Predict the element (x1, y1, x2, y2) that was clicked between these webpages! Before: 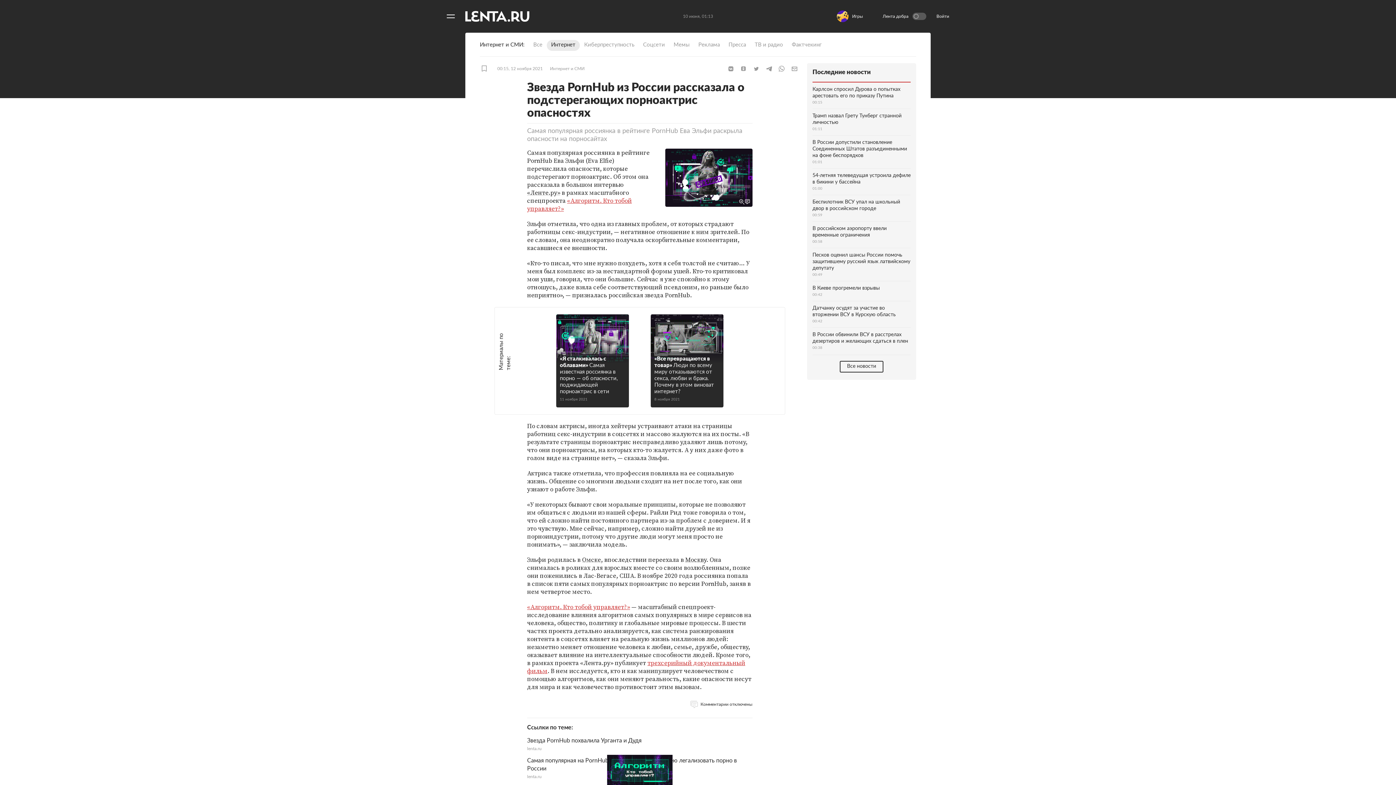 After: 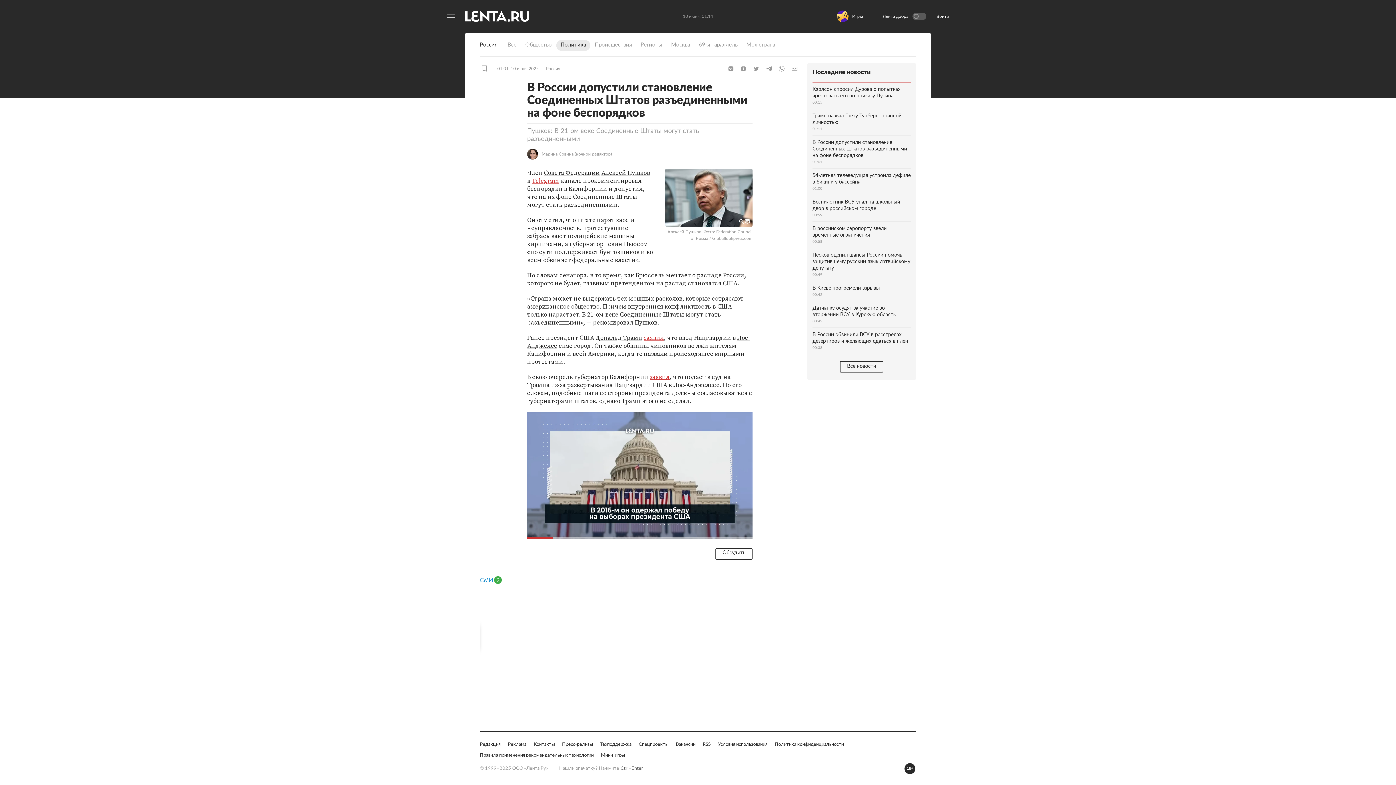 Action: bbox: (812, 135, 910, 168) label: В России допустили становление Соединенных Штатов разъединенными на фоне беспорядков
01:01